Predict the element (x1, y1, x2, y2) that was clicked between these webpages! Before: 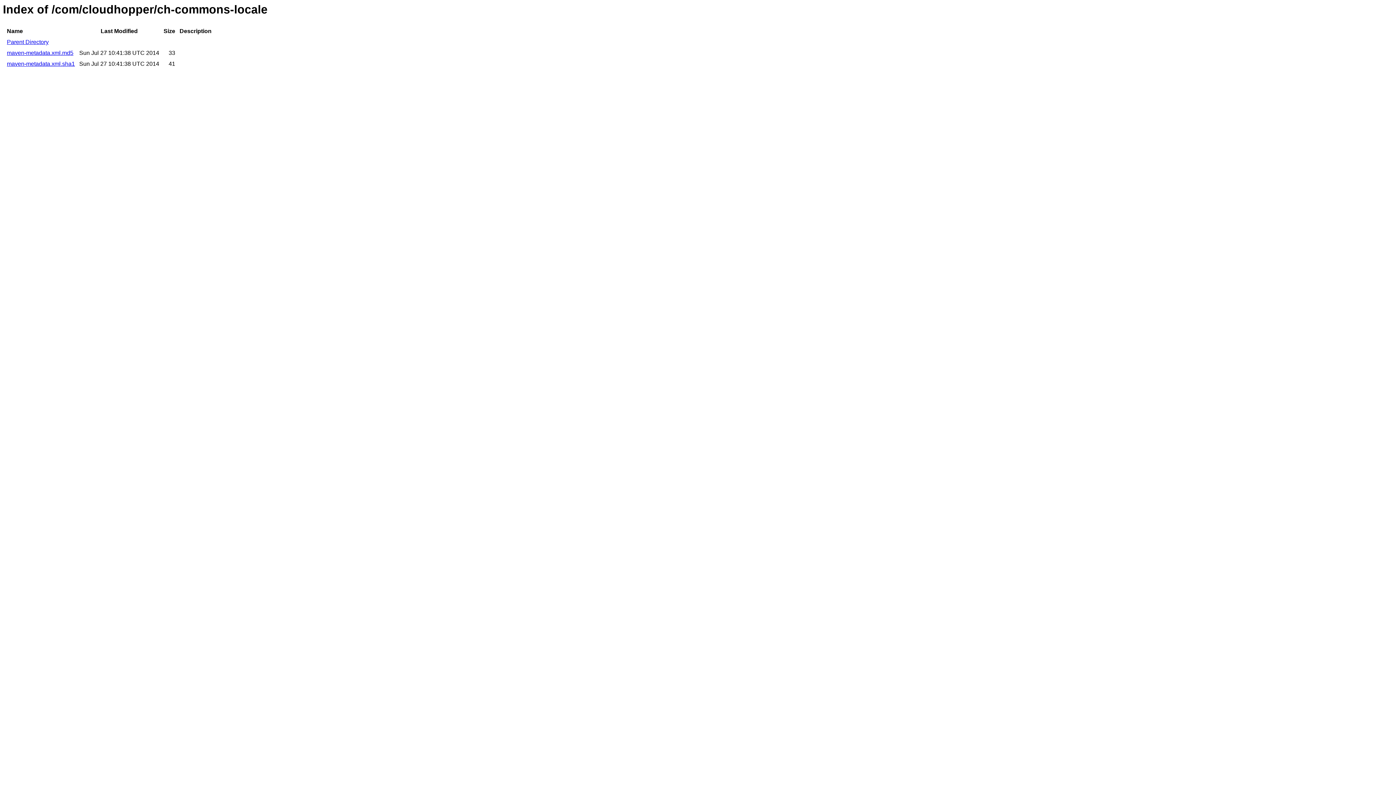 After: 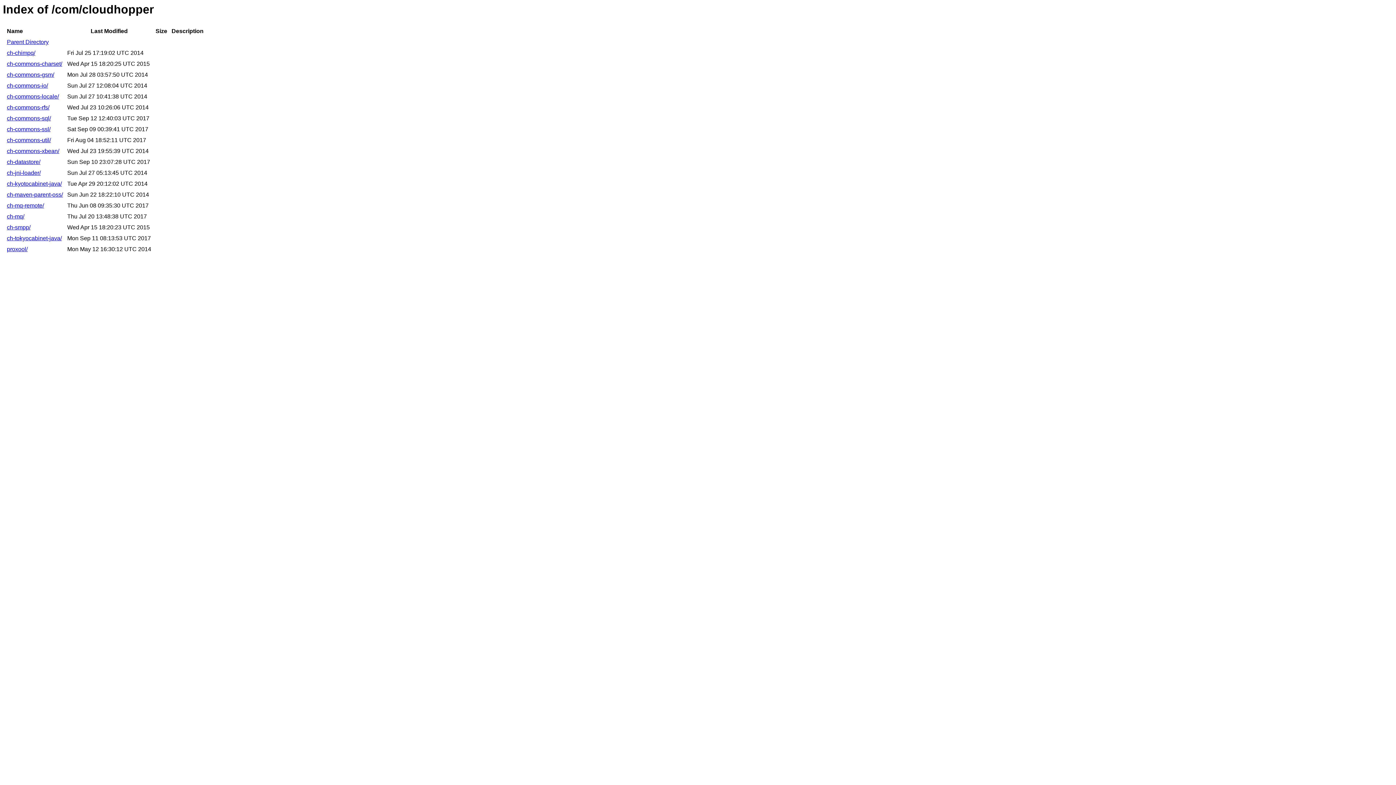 Action: bbox: (6, 39, 48, 45) label: Parent Directory